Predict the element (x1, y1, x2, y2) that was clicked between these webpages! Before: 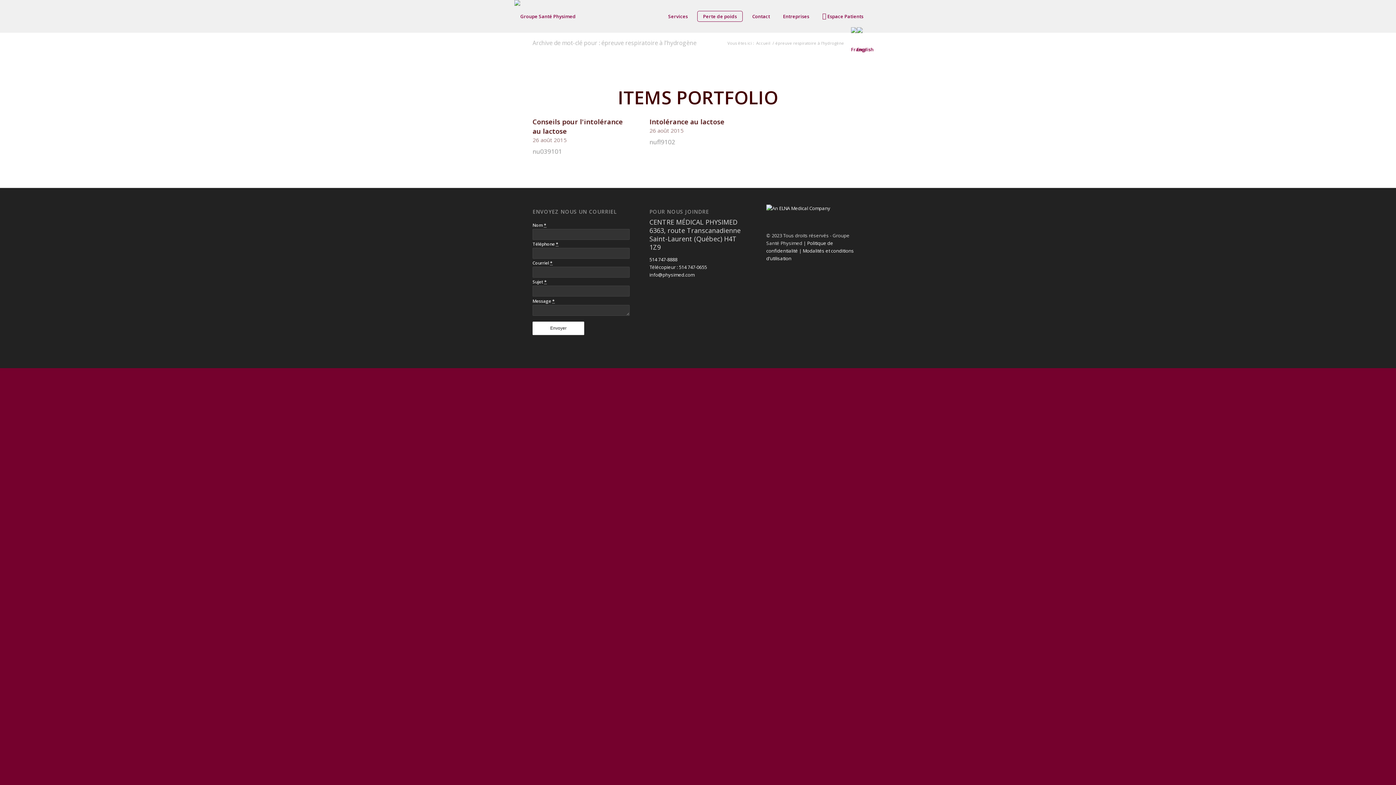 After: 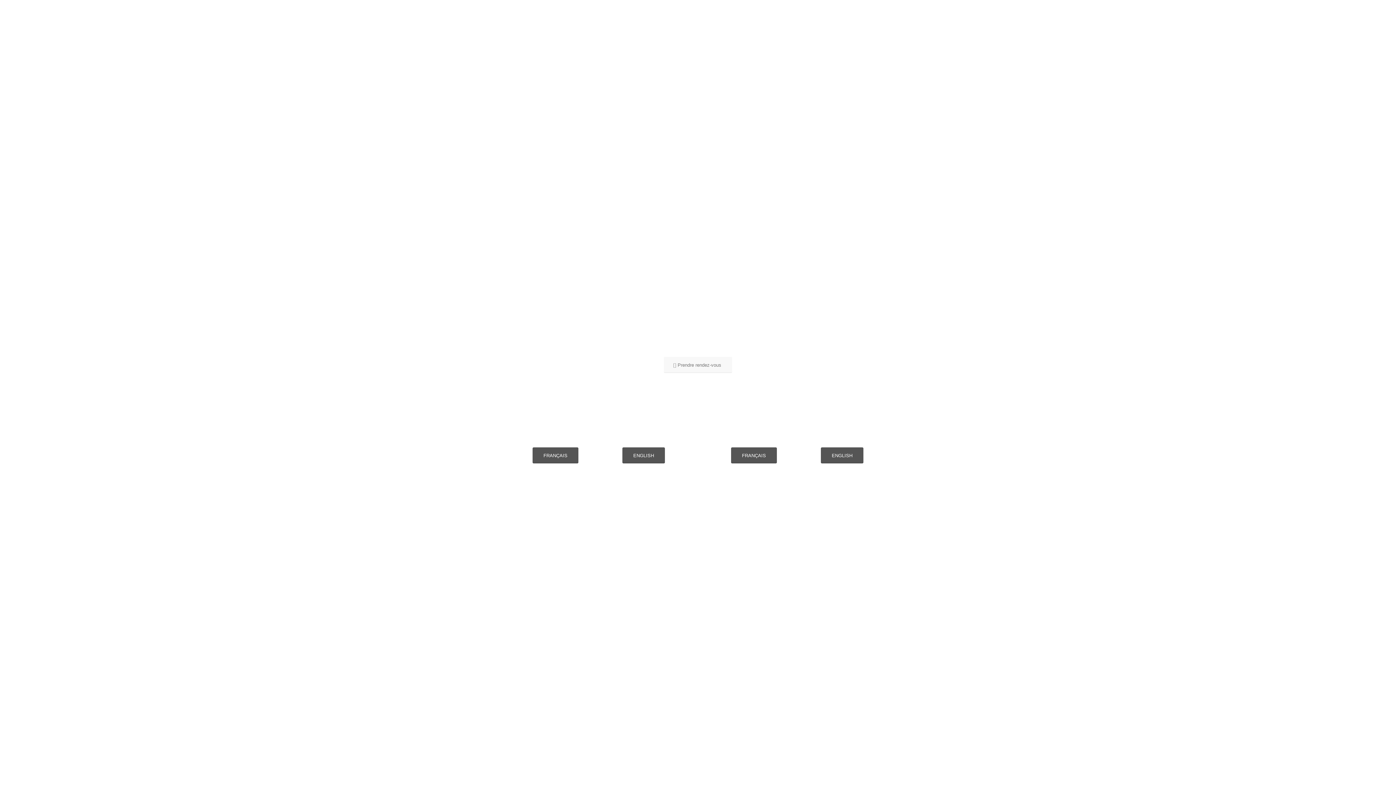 Action: bbox: (876, 0, 881, 32)